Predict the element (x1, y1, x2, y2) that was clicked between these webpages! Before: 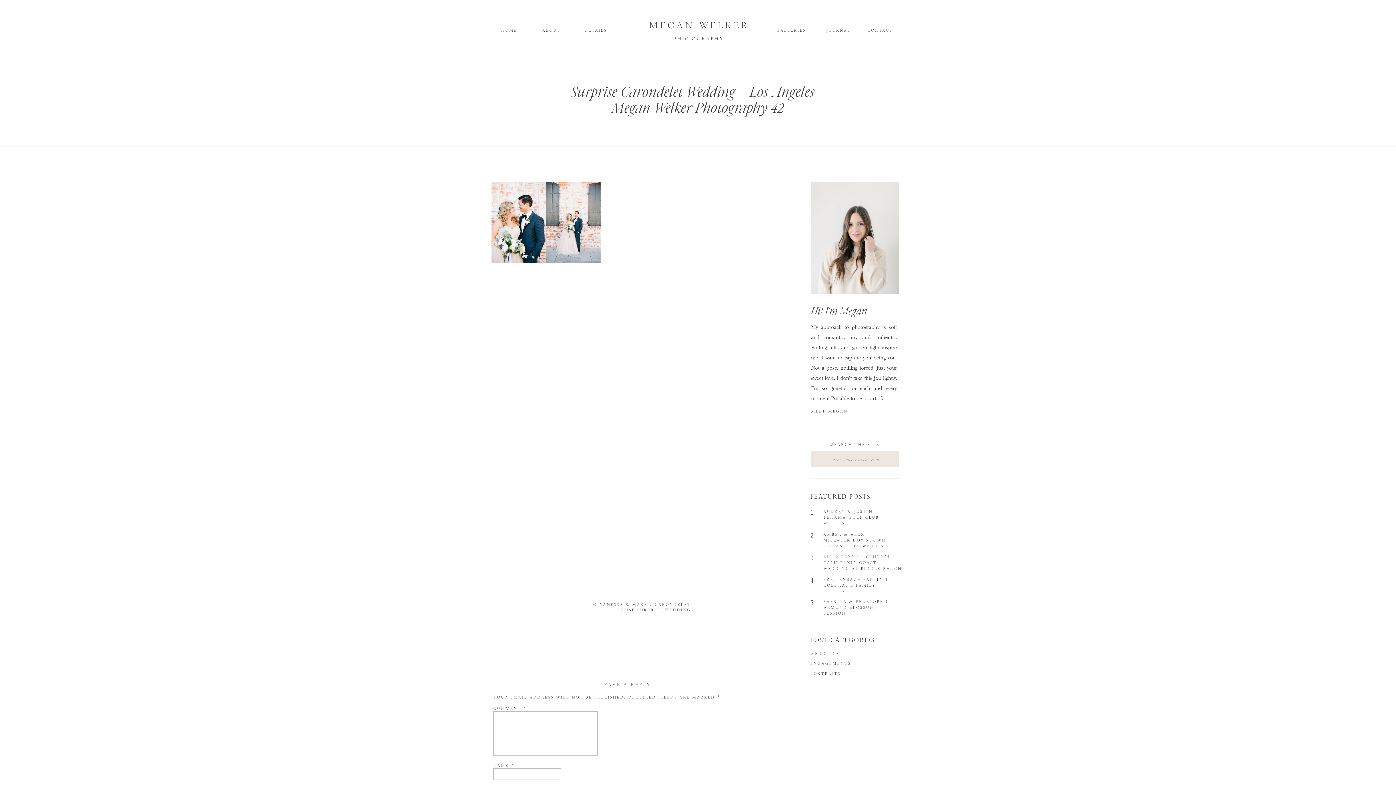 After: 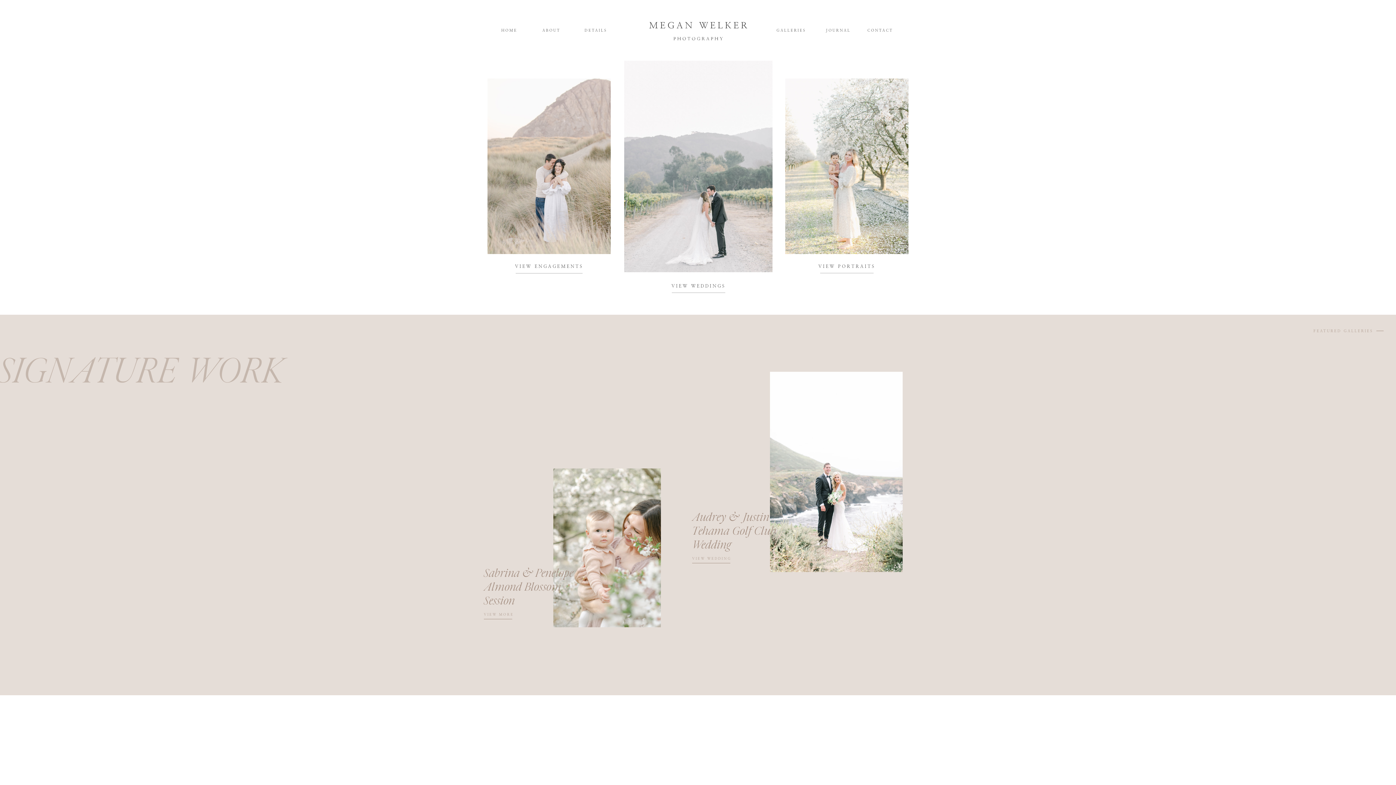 Action: label: GALLERIES bbox: (776, 27, 804, 33)